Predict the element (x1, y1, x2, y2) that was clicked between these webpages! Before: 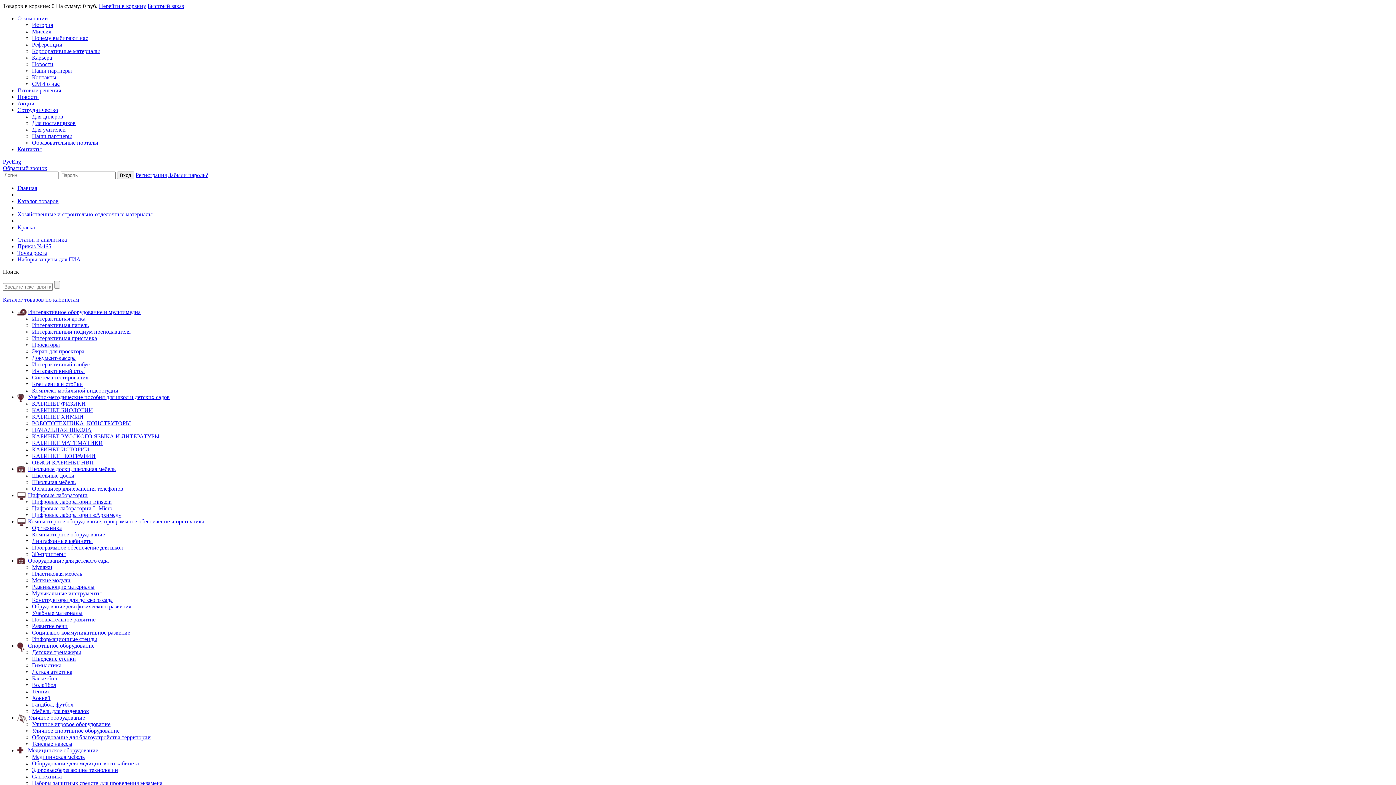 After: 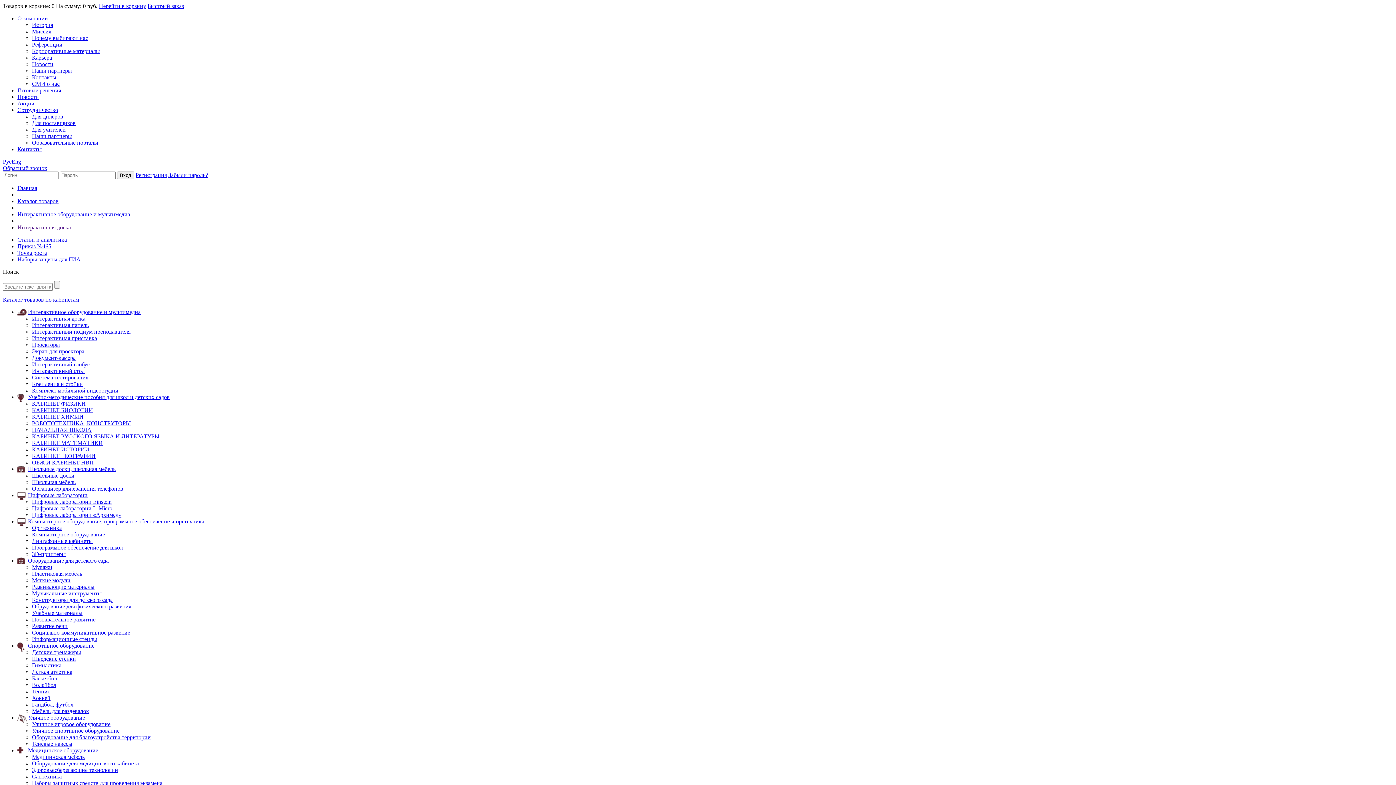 Action: label: Интерактивная доска bbox: (32, 315, 85, 321)